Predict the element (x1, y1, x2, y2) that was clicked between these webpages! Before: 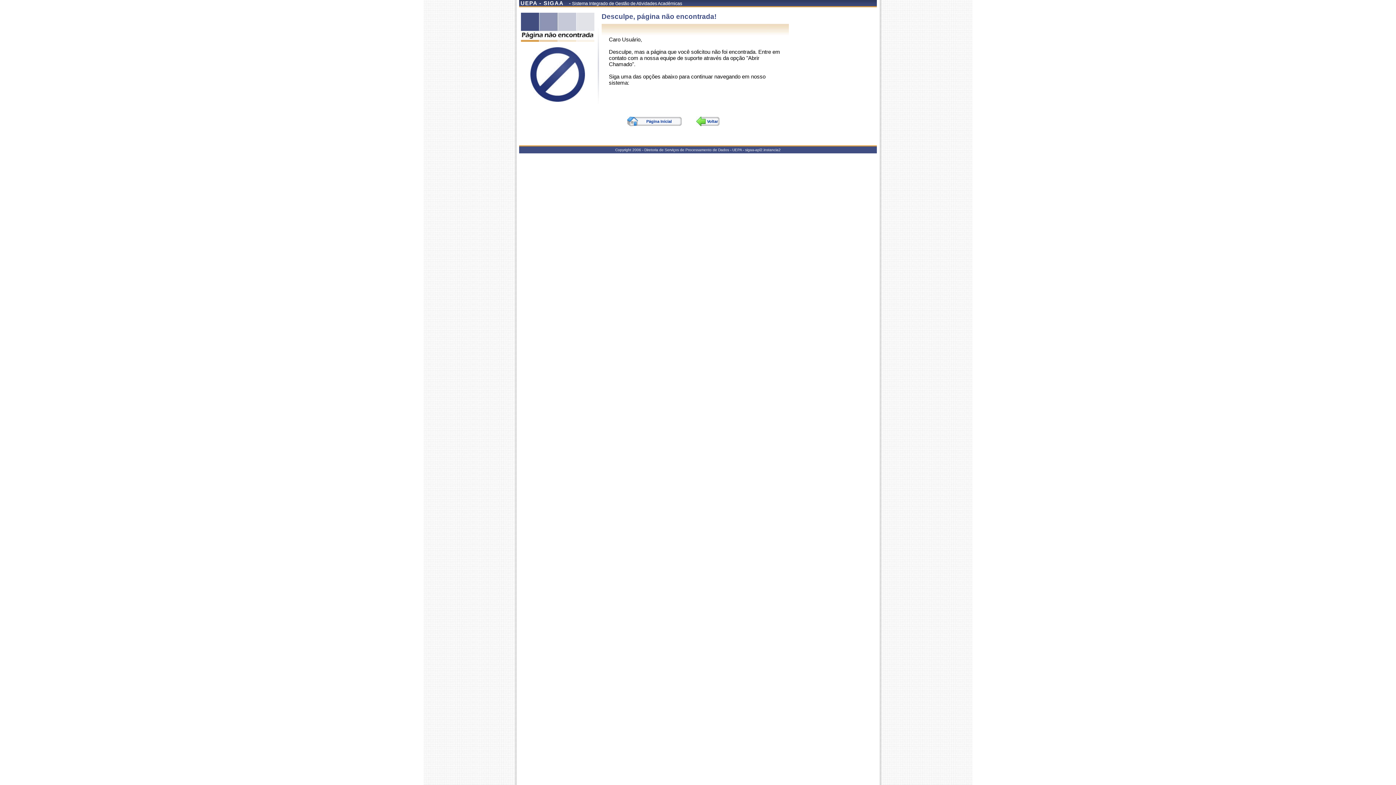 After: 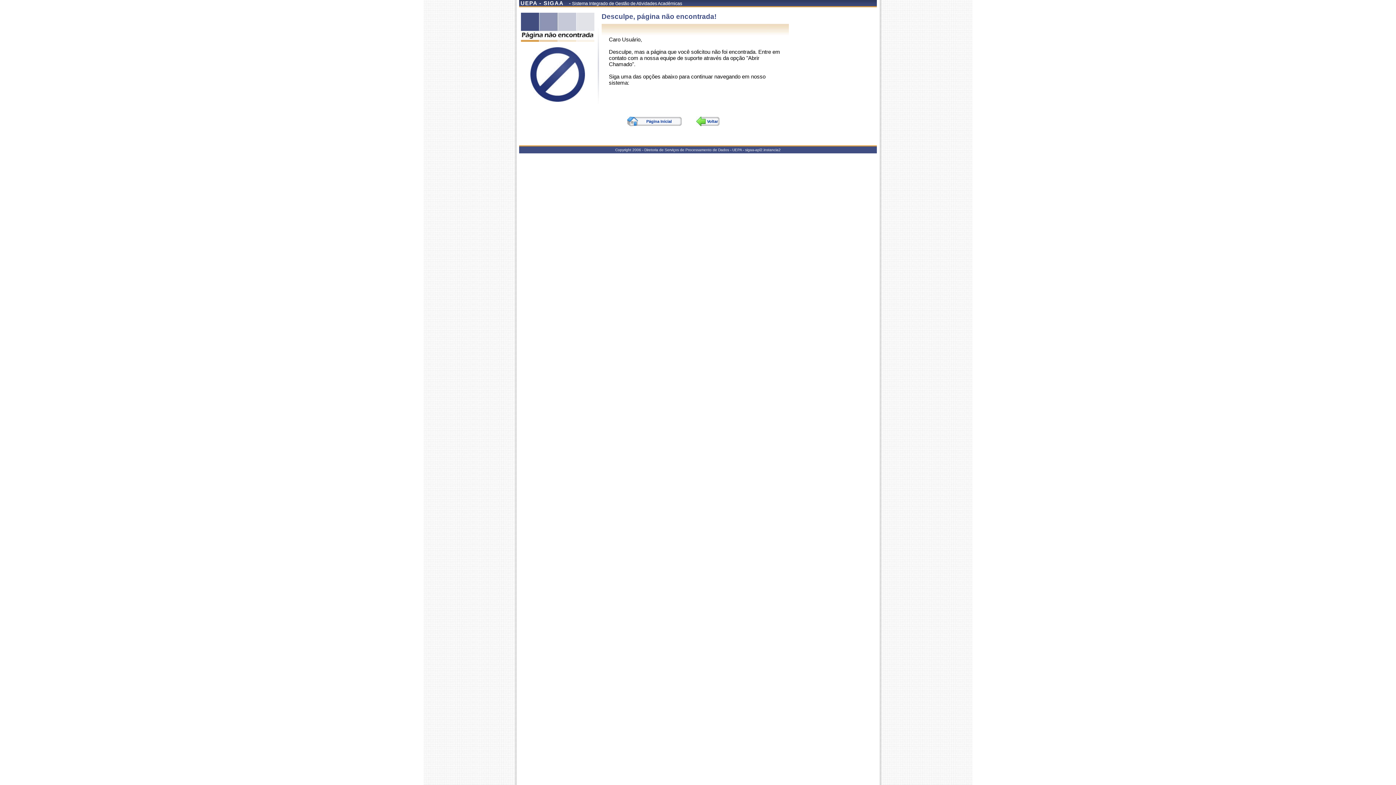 Action: bbox: (627, 116, 681, 126) label: Página Inicial